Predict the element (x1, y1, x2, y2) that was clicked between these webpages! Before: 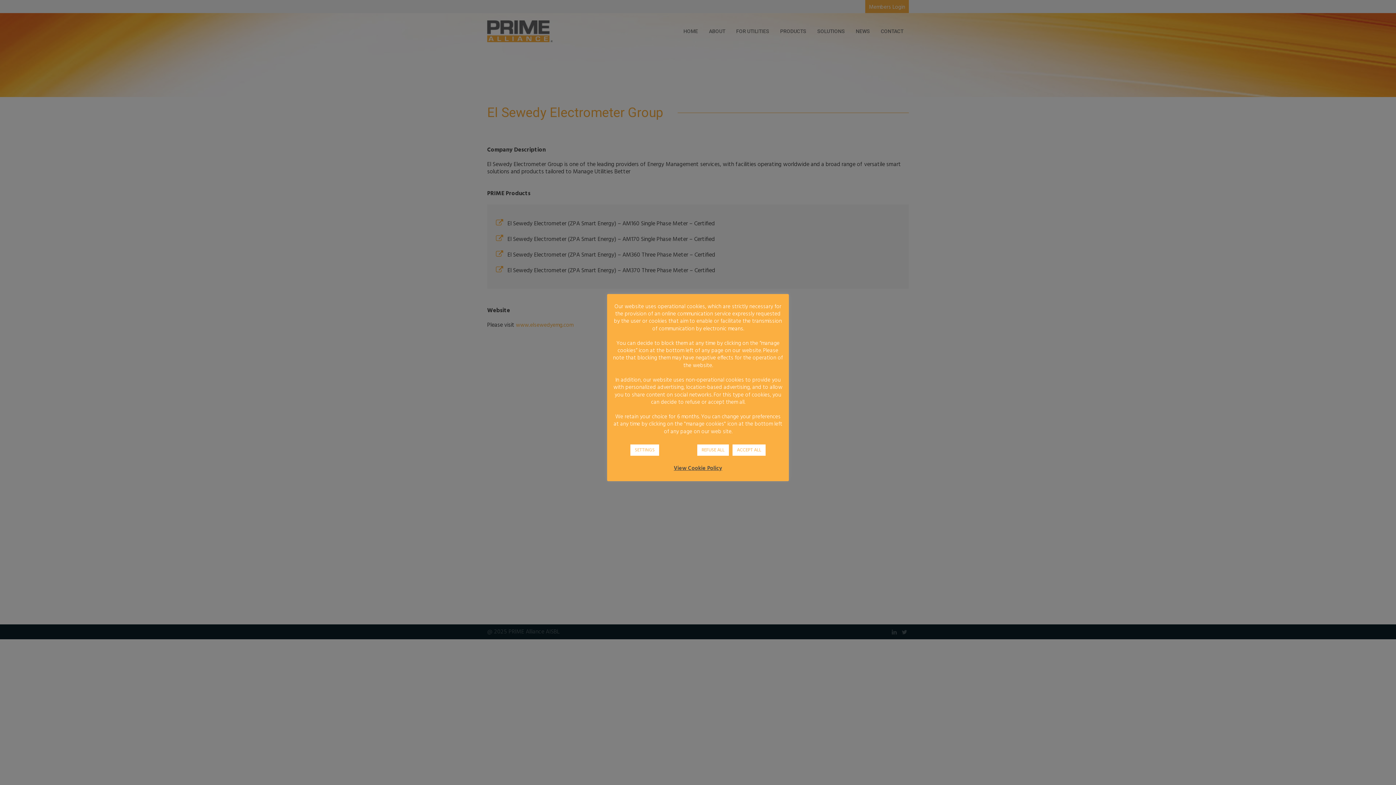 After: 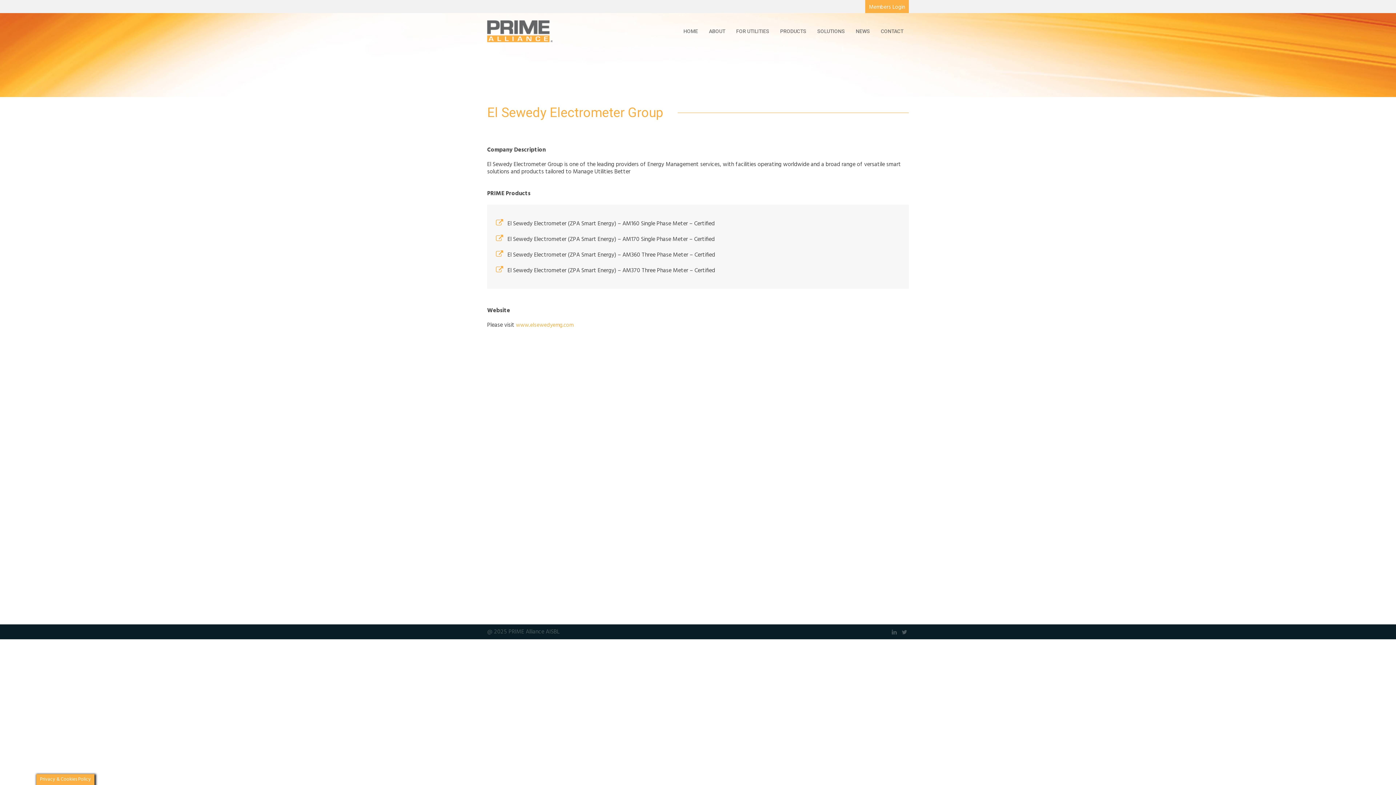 Action: label: ACCEPT ALL bbox: (732, 444, 765, 455)